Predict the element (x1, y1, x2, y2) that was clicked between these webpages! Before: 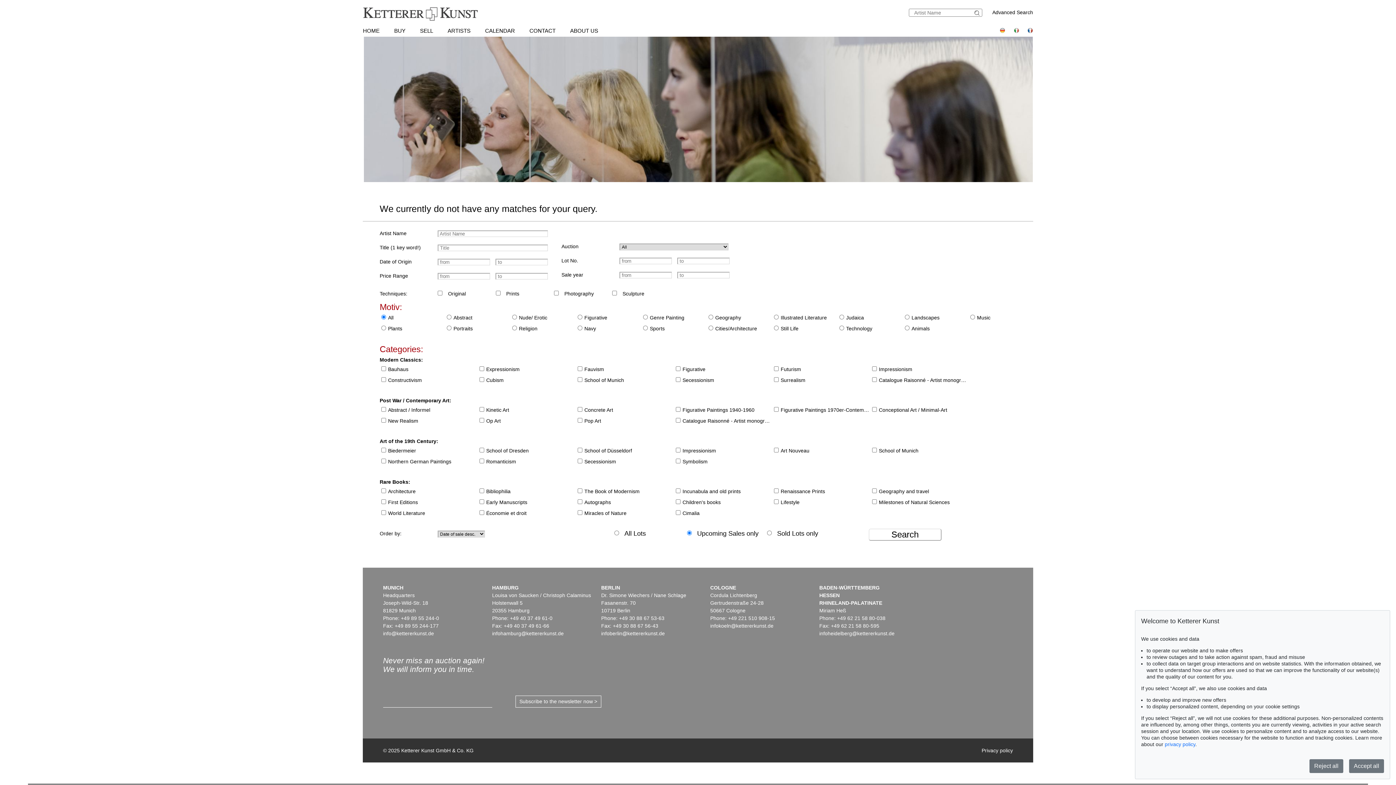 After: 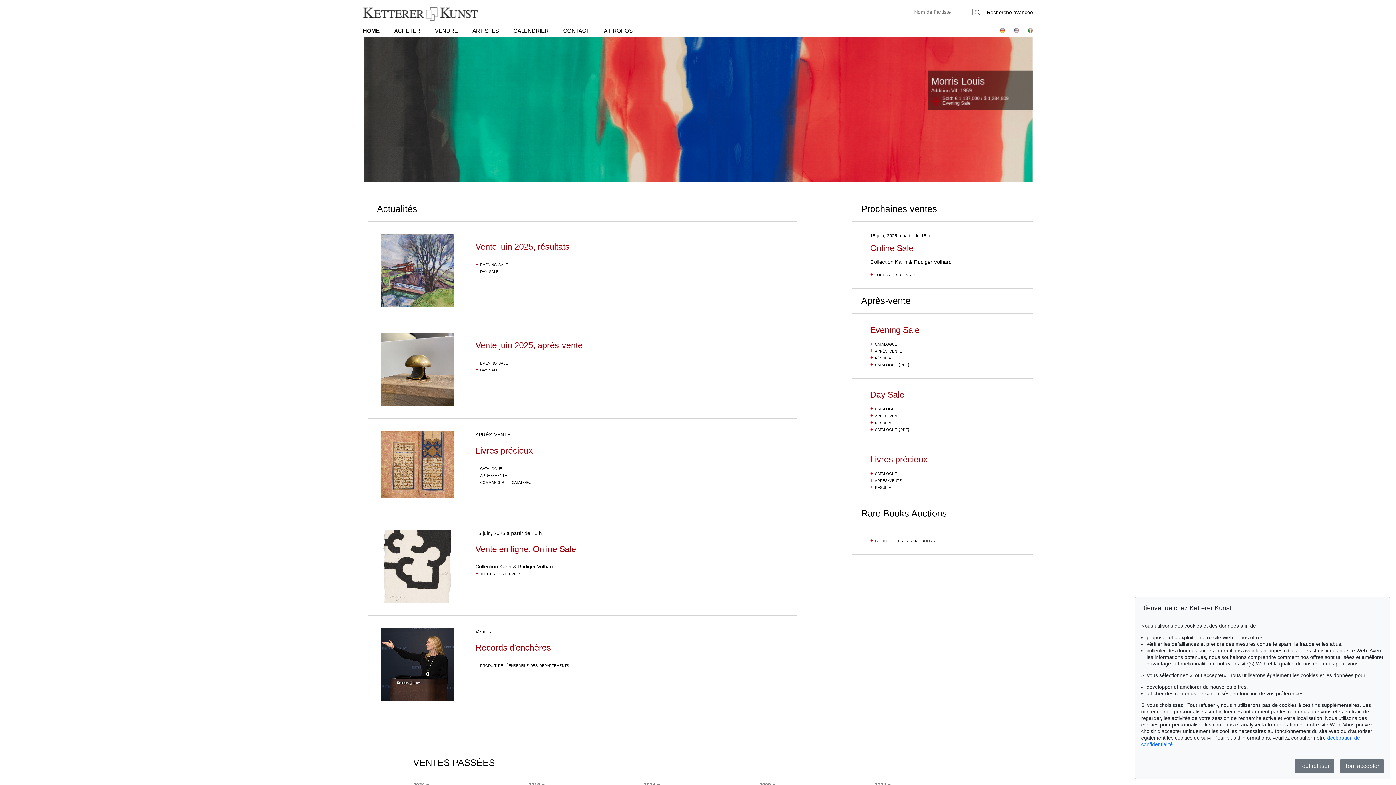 Action: bbox: (1021, 28, 1033, 34)